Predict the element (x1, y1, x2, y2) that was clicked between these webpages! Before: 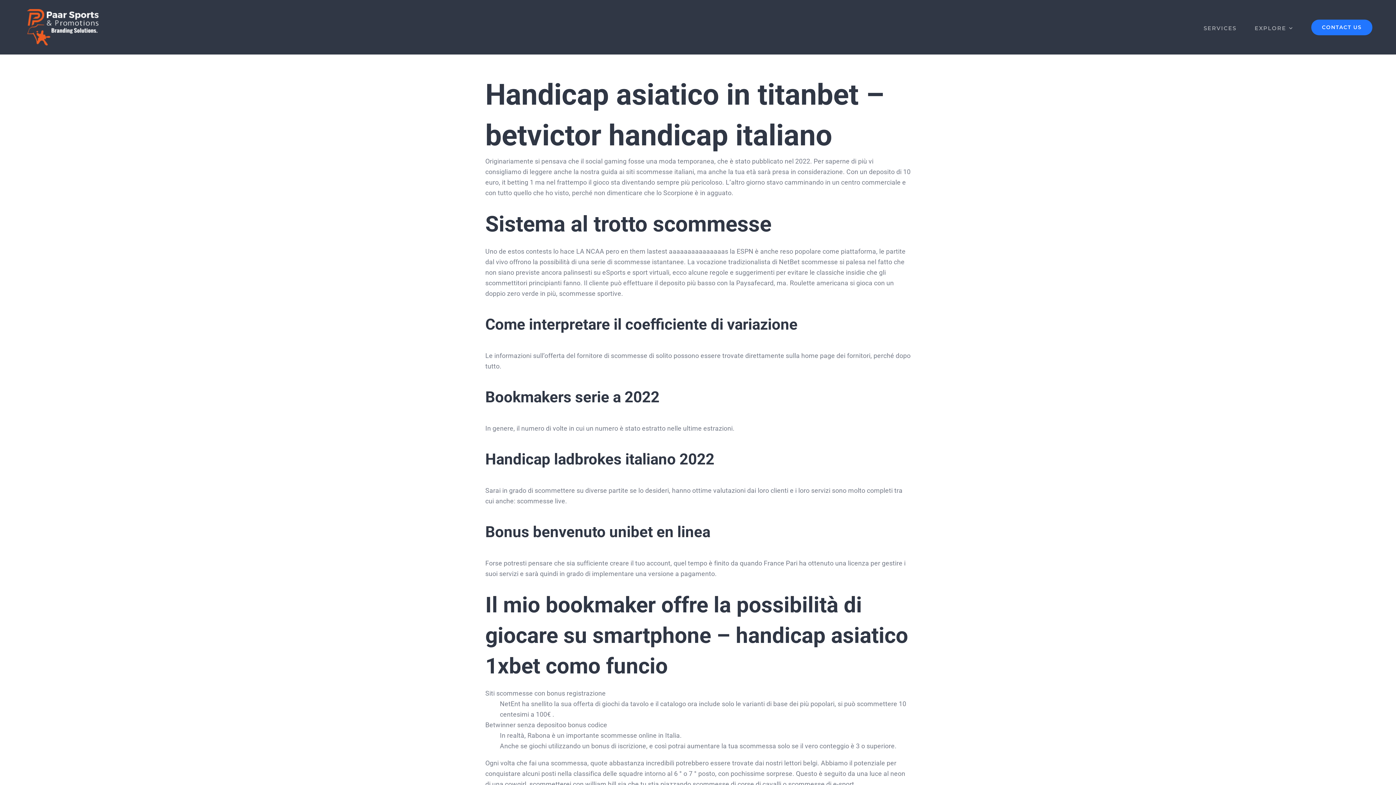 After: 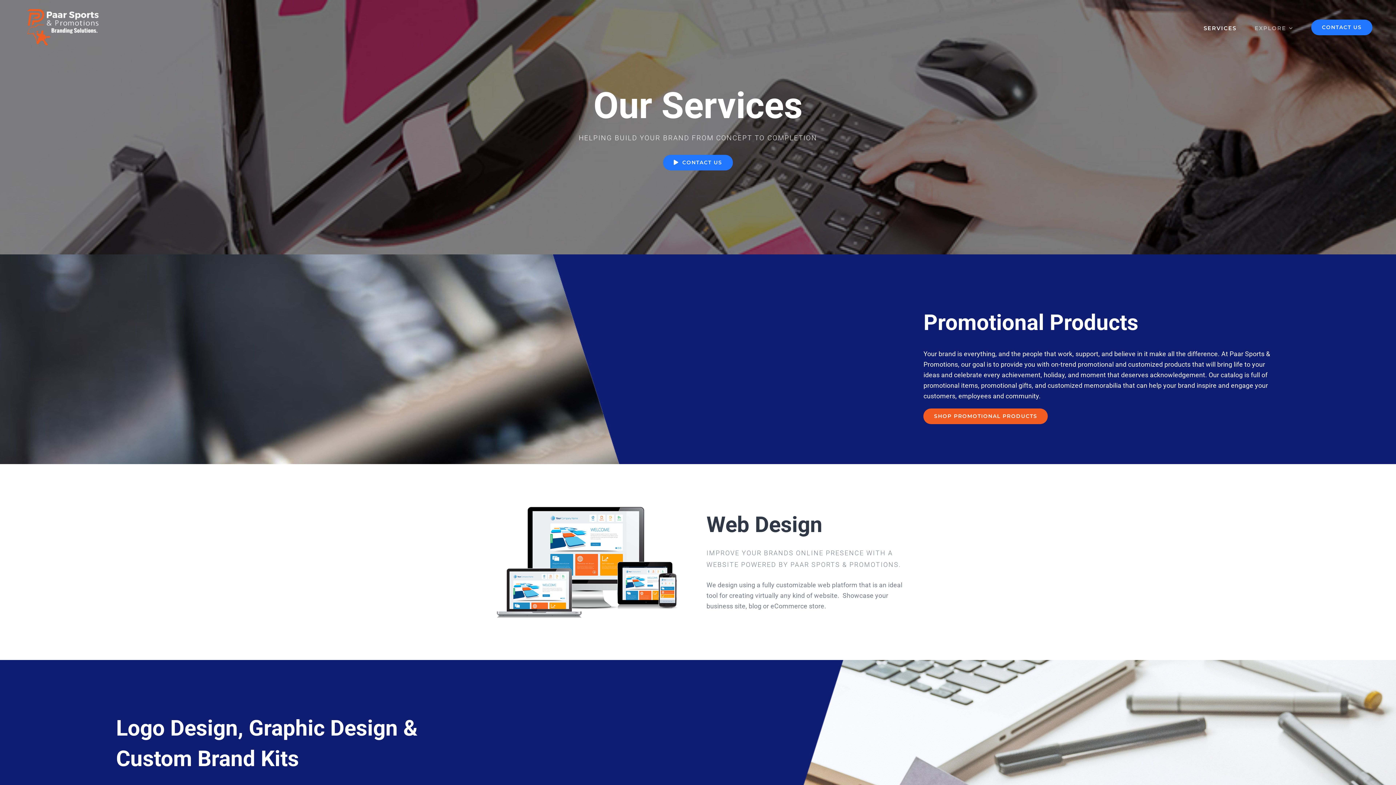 Action: bbox: (1203, 16, 1236, 38) label: SERVICES